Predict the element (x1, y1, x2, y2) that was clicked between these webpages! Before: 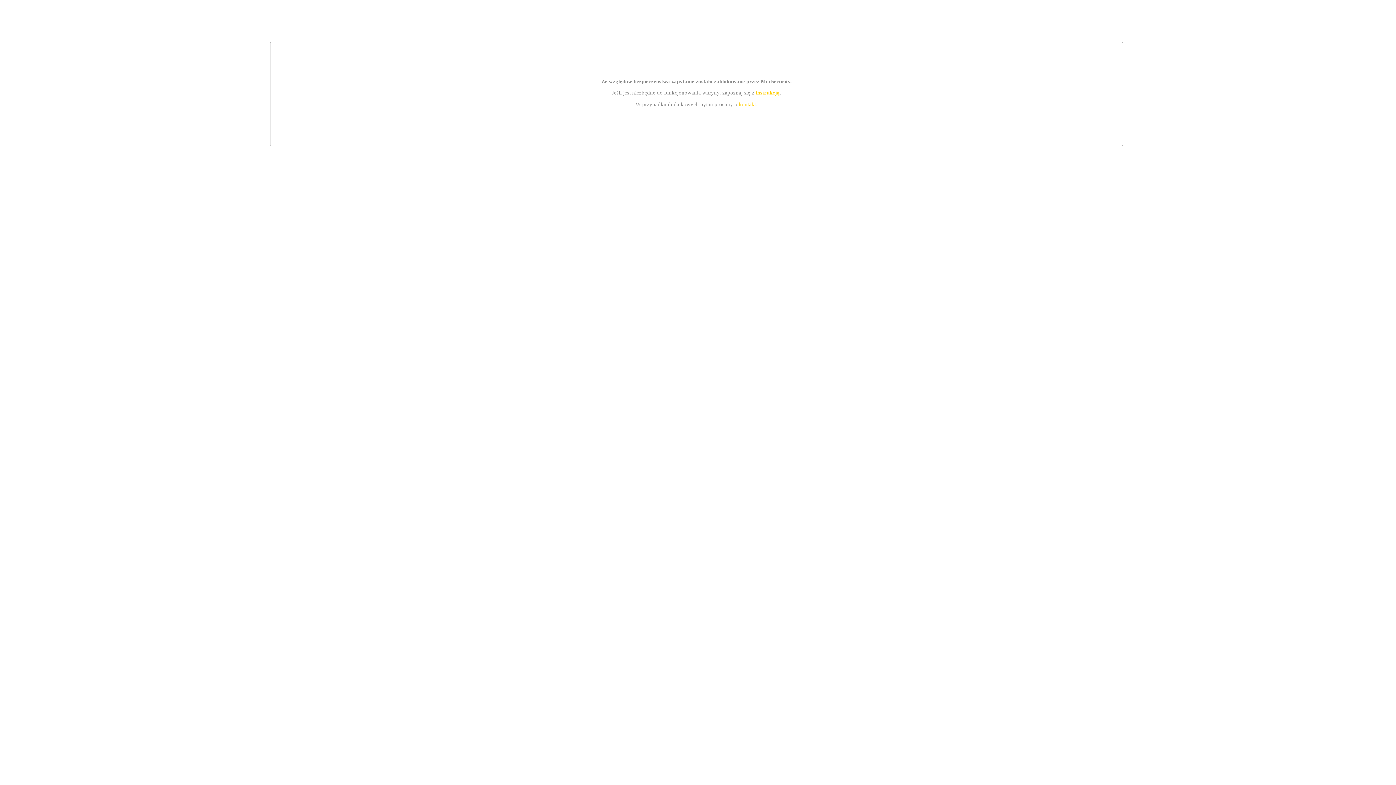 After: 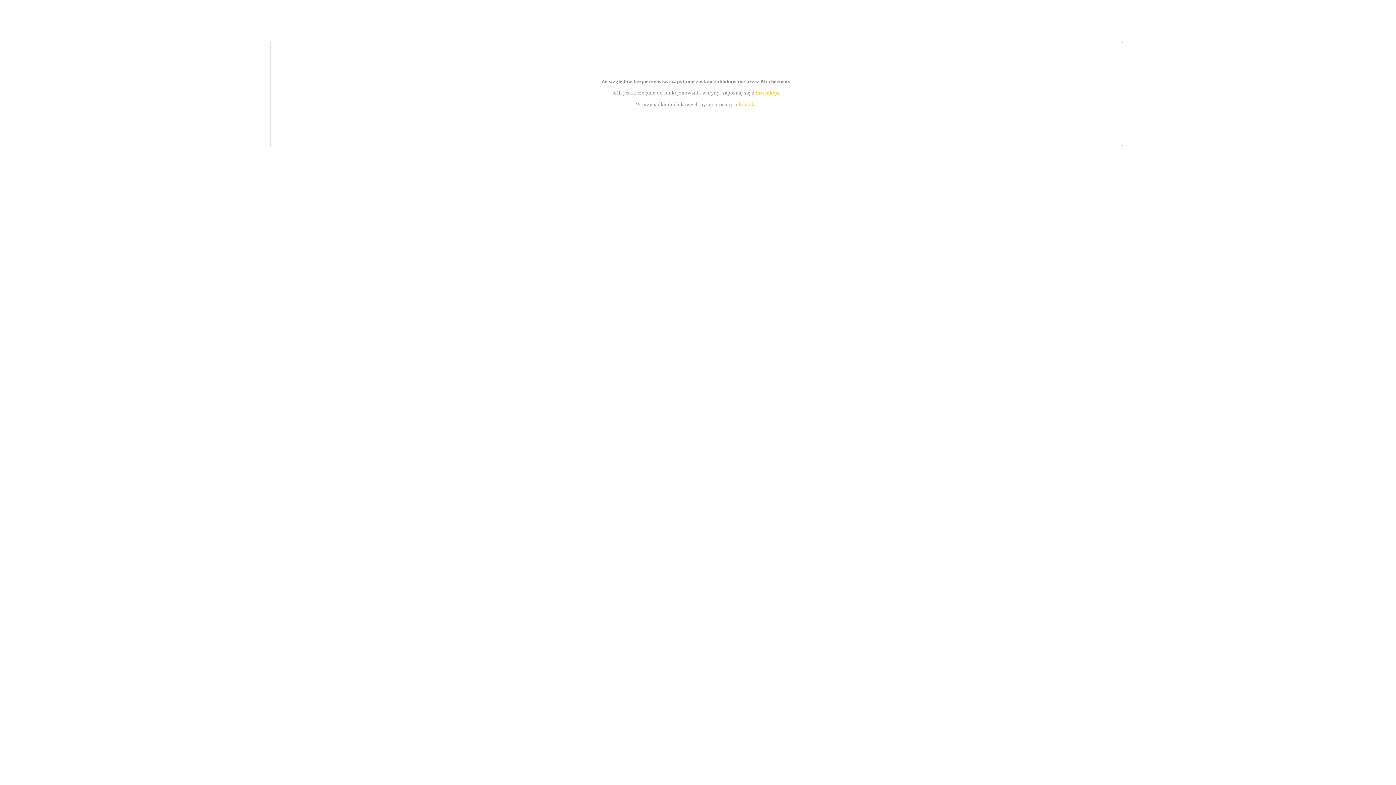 Action: label: kontakt bbox: (739, 101, 756, 107)